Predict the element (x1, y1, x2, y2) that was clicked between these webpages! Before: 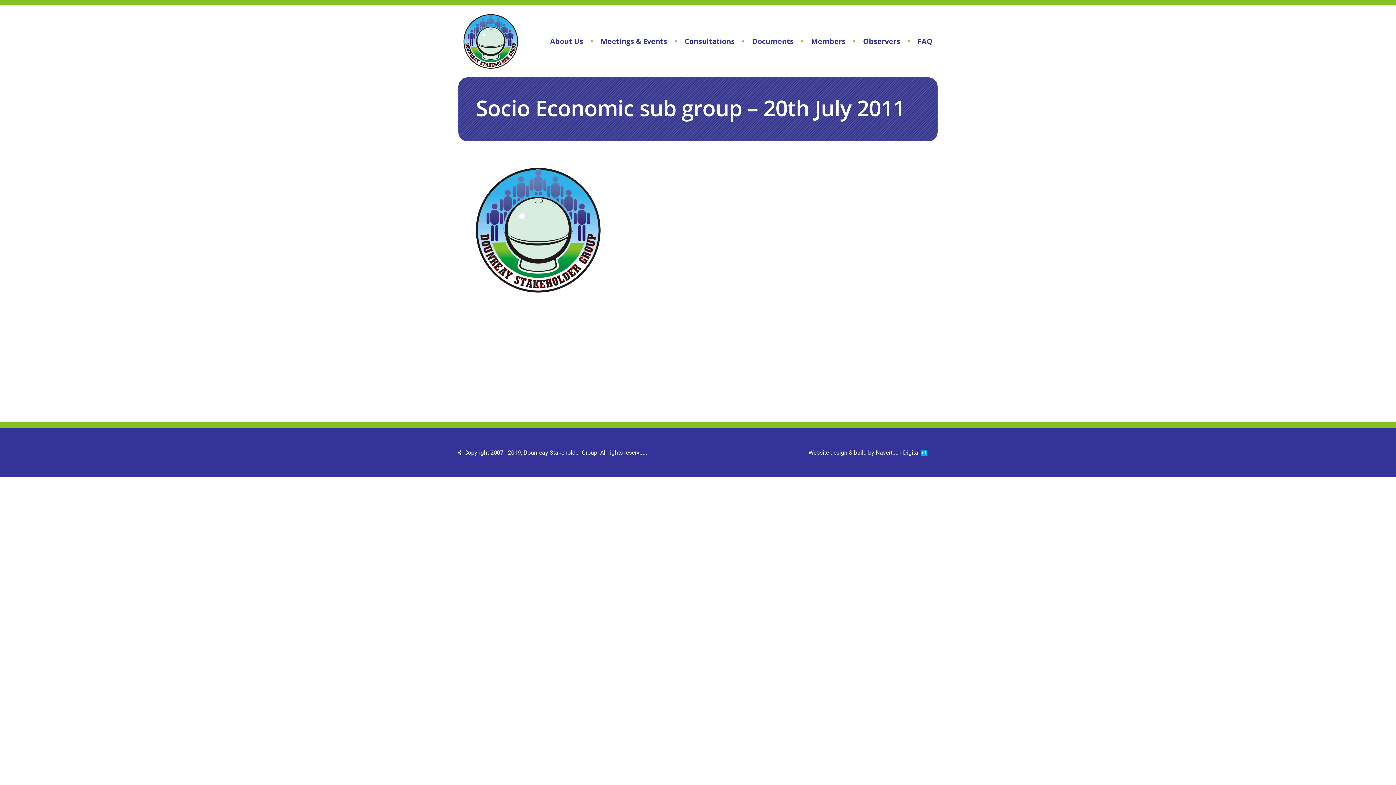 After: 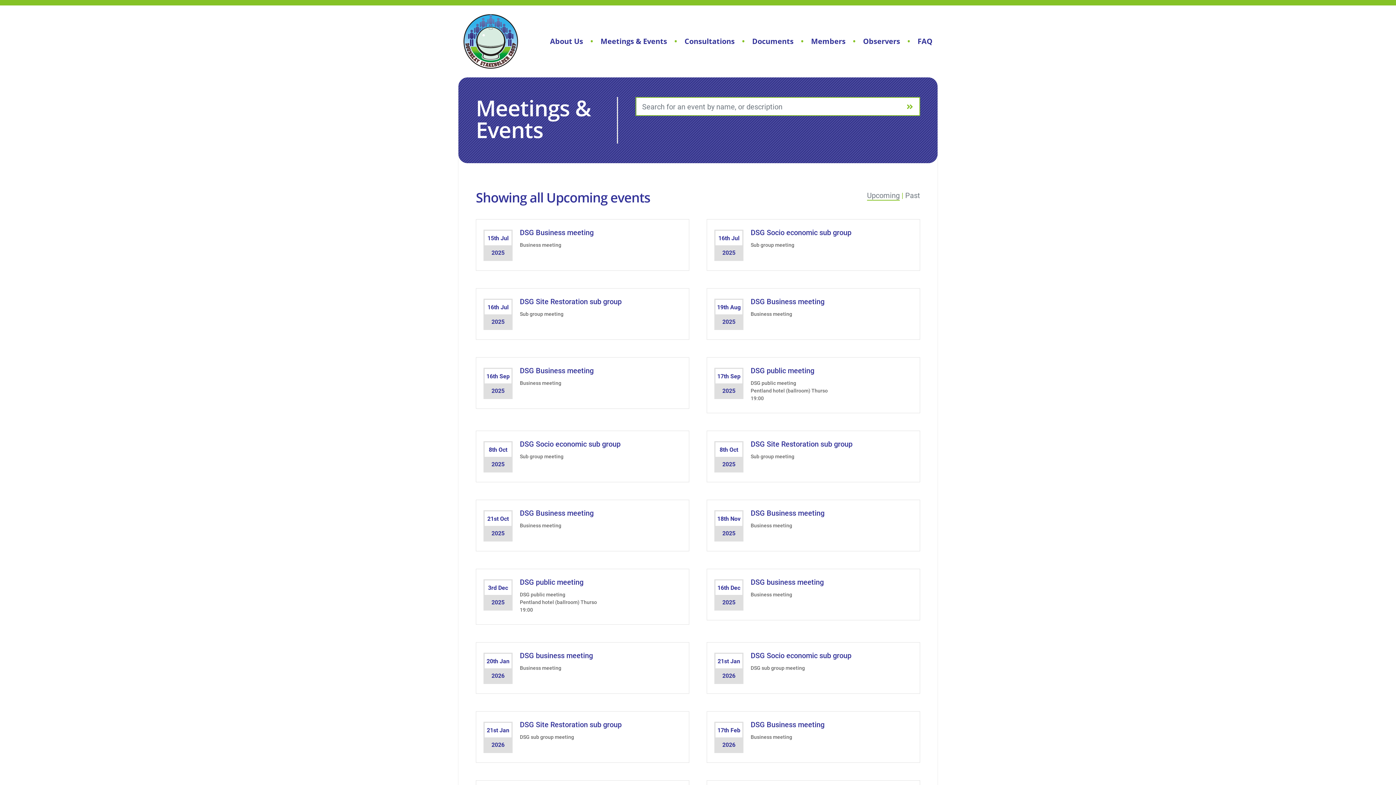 Action: bbox: (583, 36, 667, 46) label: Meetings & Events